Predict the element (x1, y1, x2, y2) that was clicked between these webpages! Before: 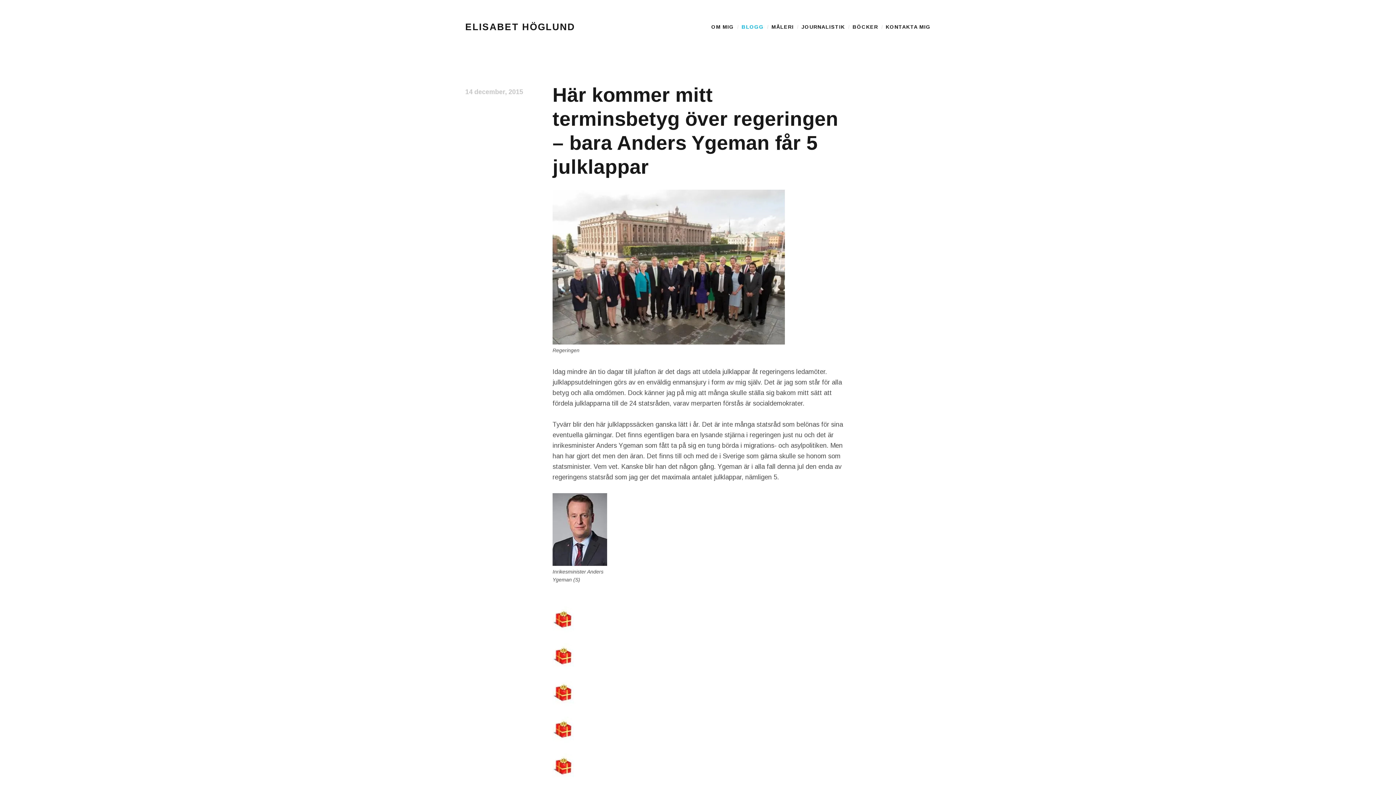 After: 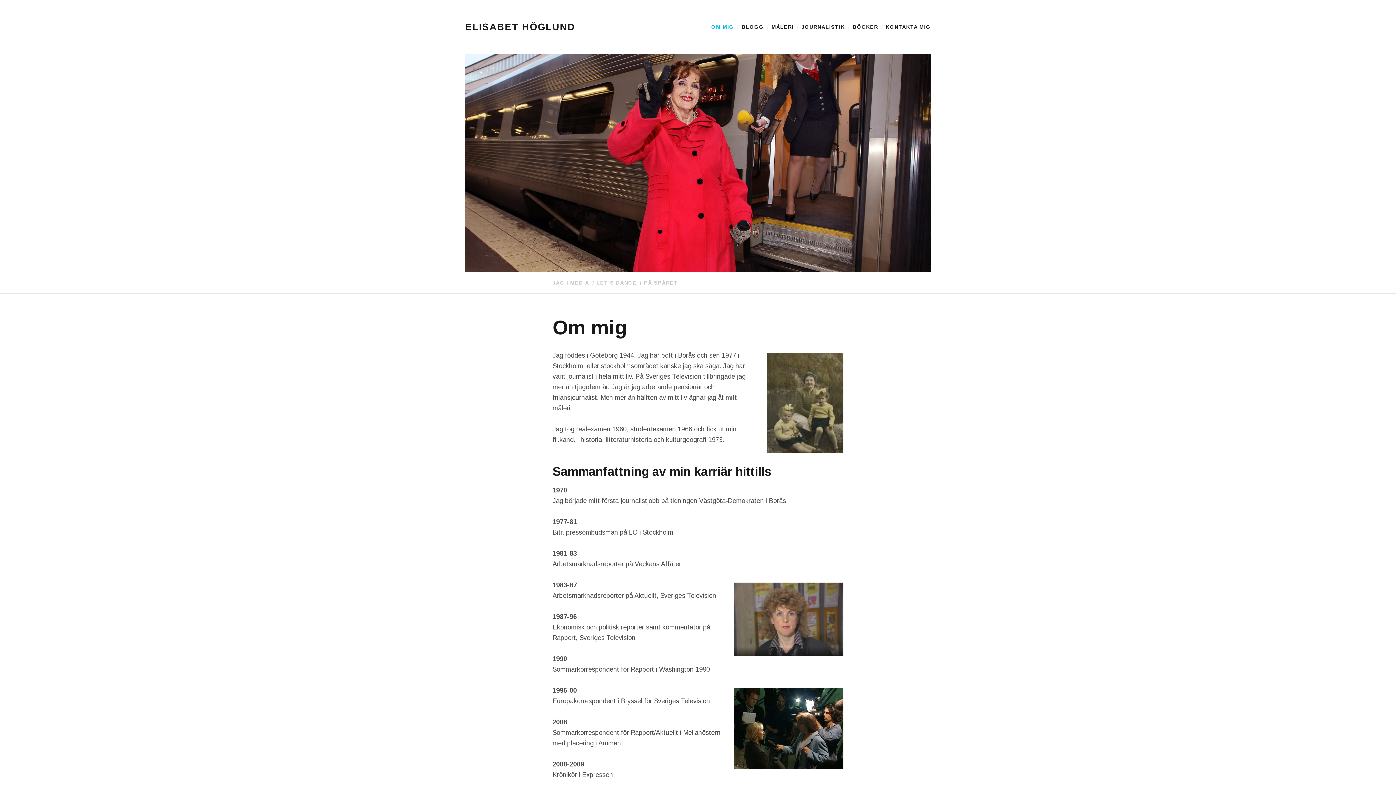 Action: label: OM MIG bbox: (711, 24, 734, 29)